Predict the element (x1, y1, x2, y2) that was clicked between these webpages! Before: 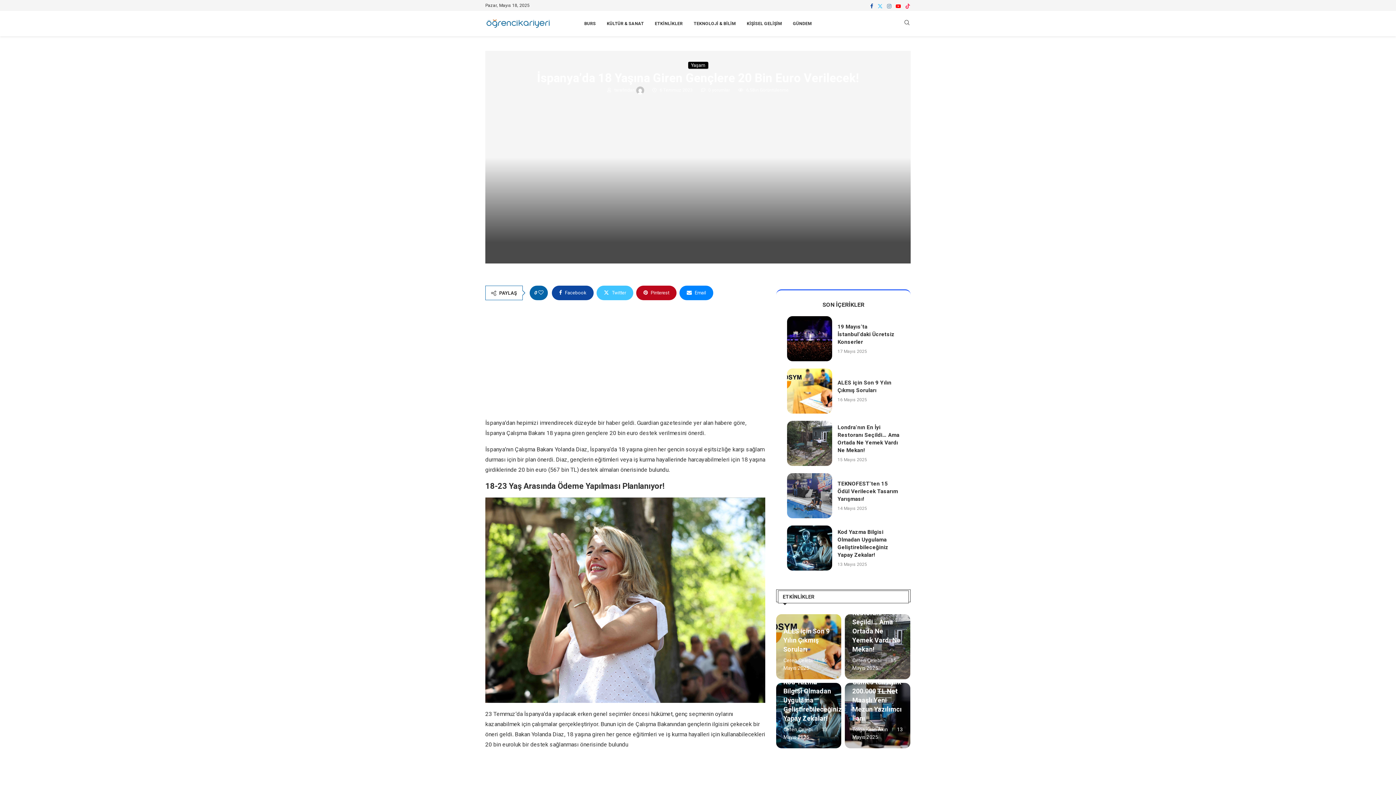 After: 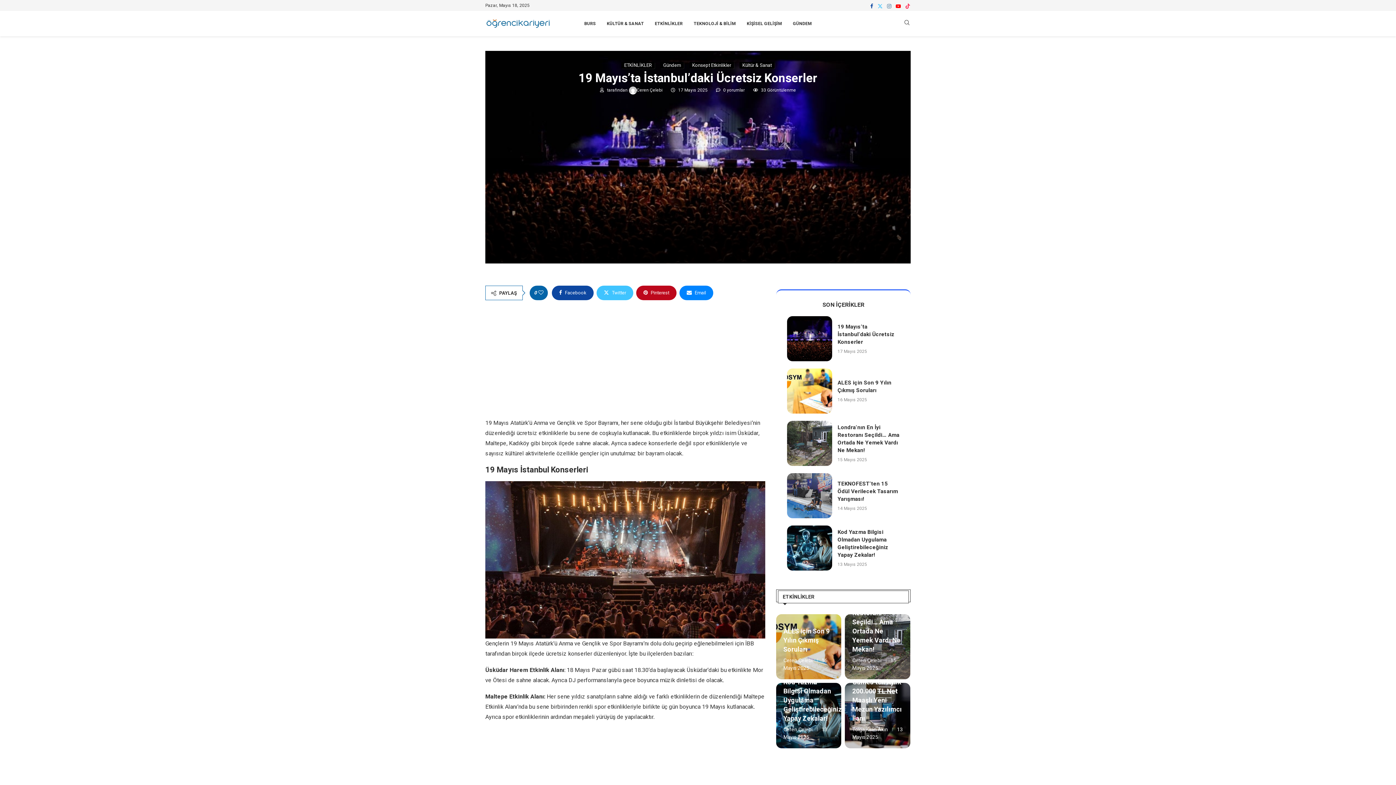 Action: bbox: (787, 316, 832, 361)